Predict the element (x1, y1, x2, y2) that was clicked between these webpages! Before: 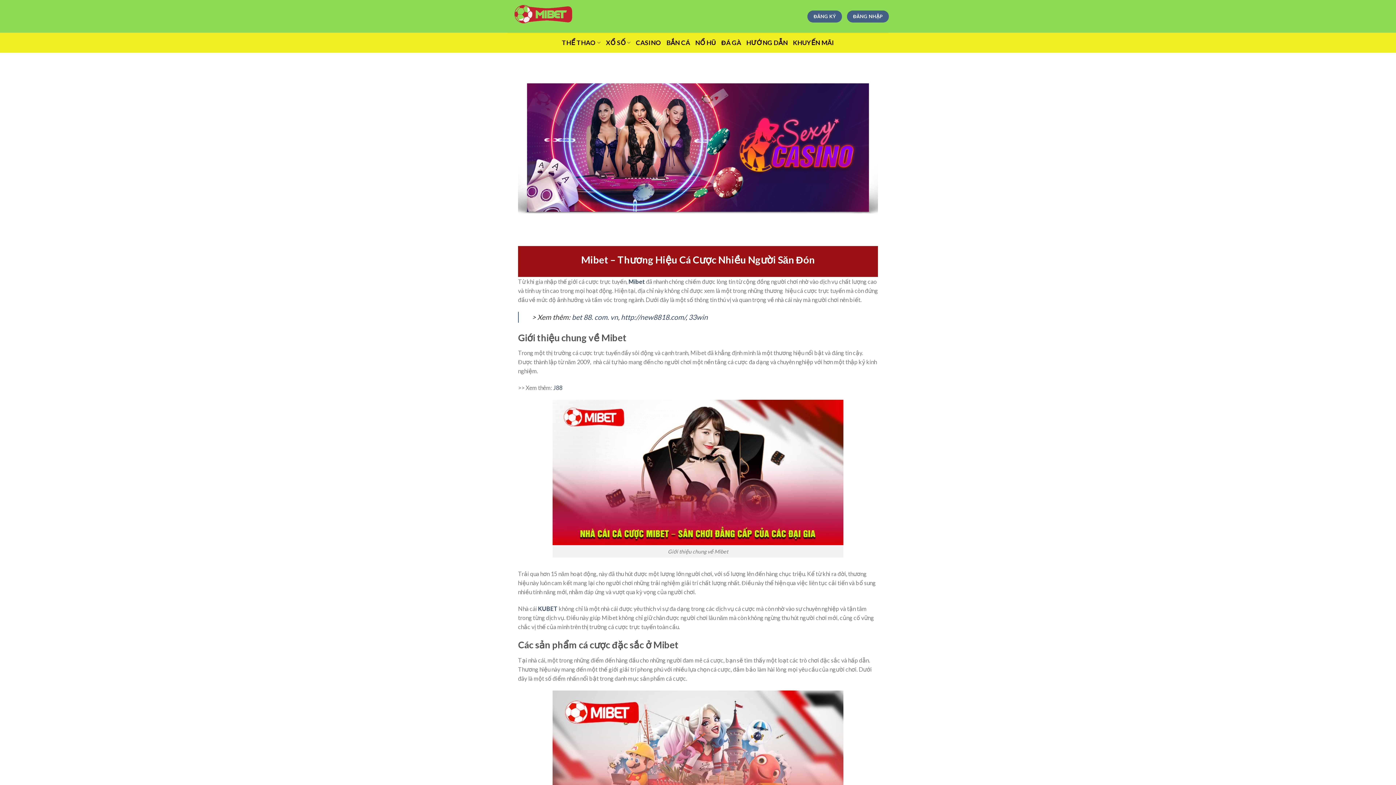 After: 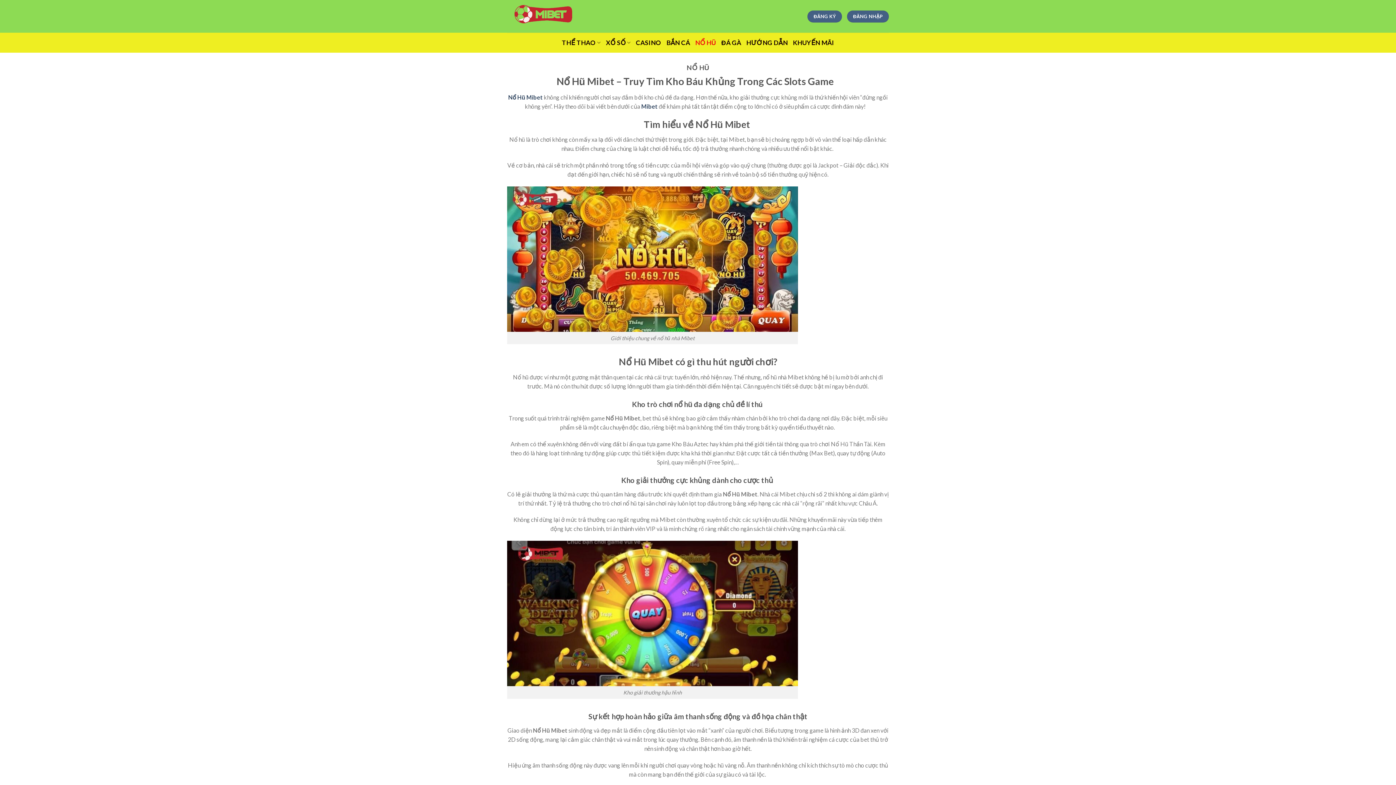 Action: label: NỔ HŨ bbox: (695, 36, 716, 49)